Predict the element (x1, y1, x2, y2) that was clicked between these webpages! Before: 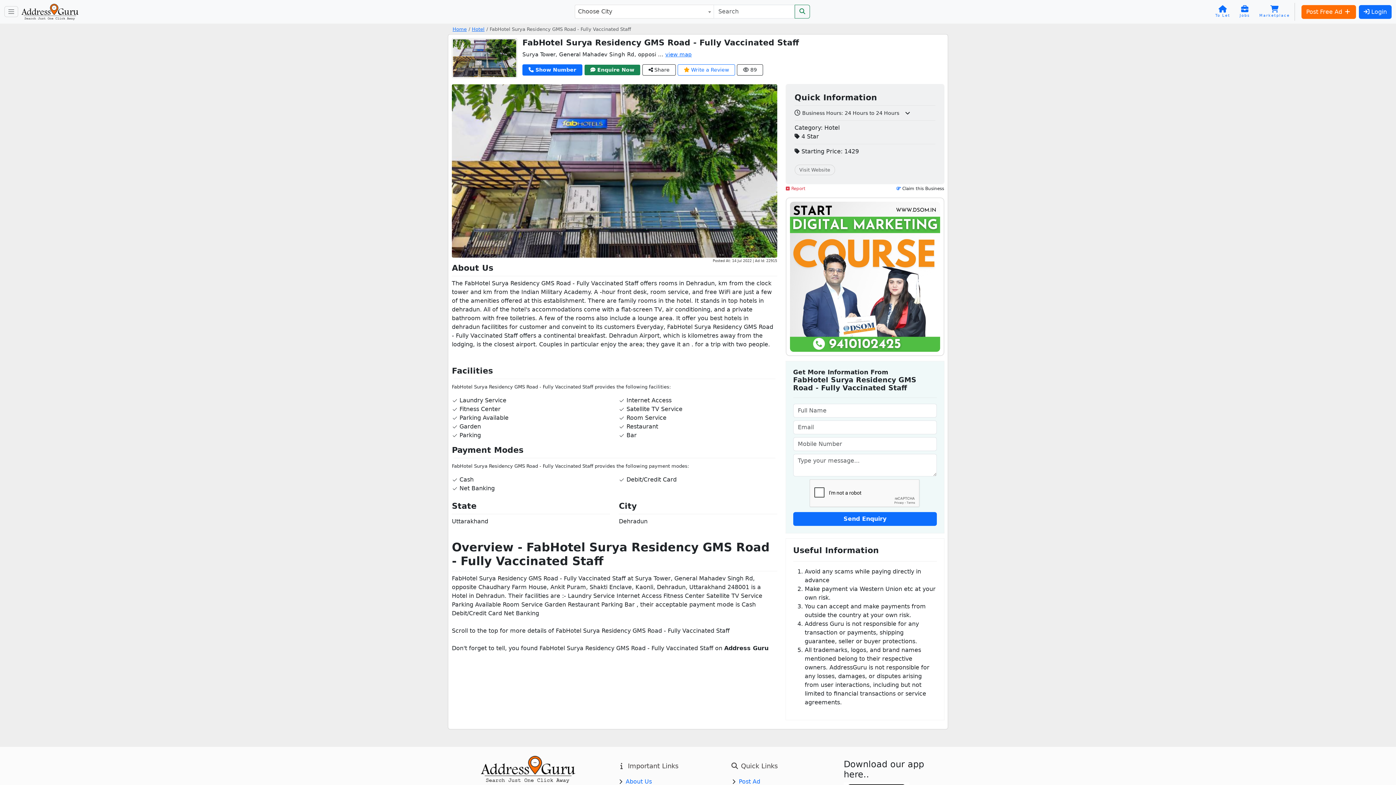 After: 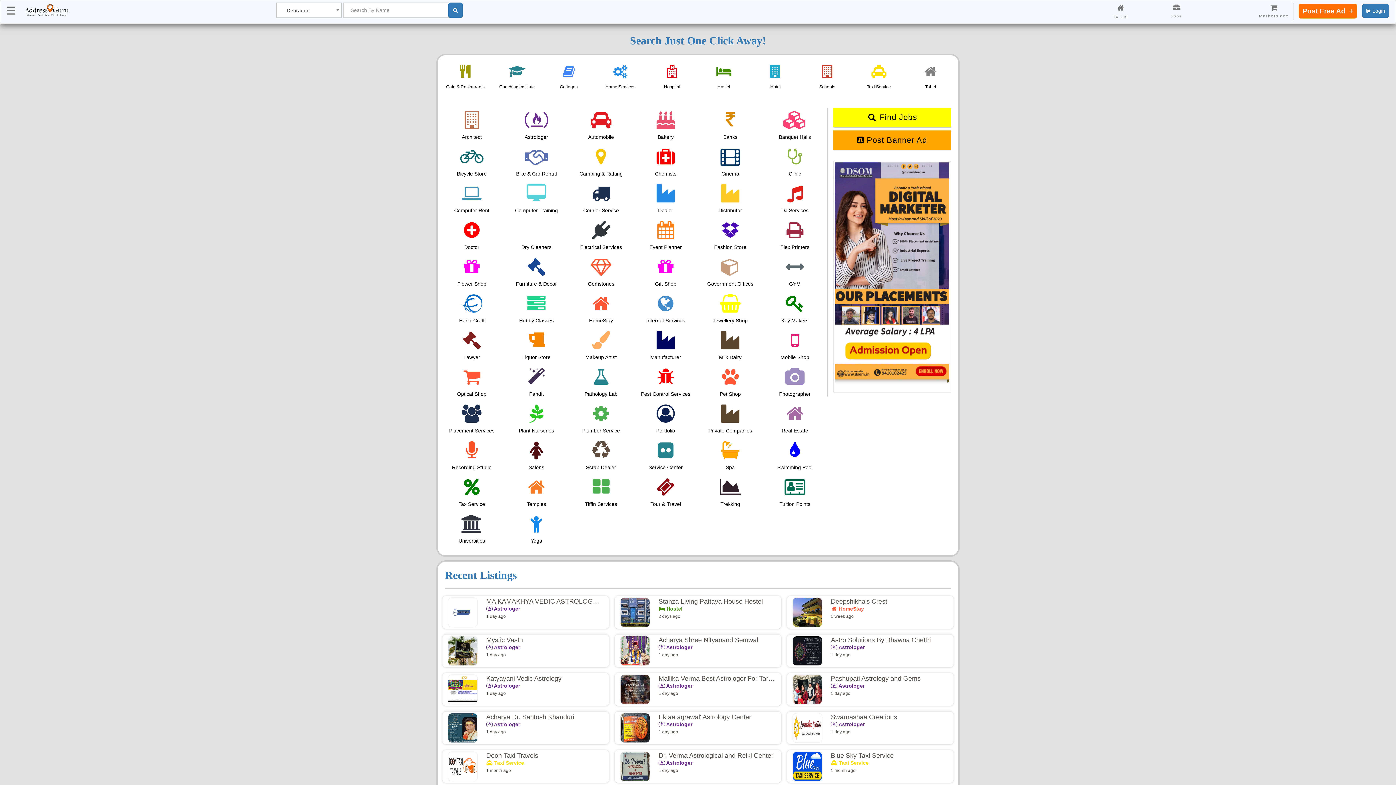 Action: label: Home bbox: (452, 25, 466, 32)